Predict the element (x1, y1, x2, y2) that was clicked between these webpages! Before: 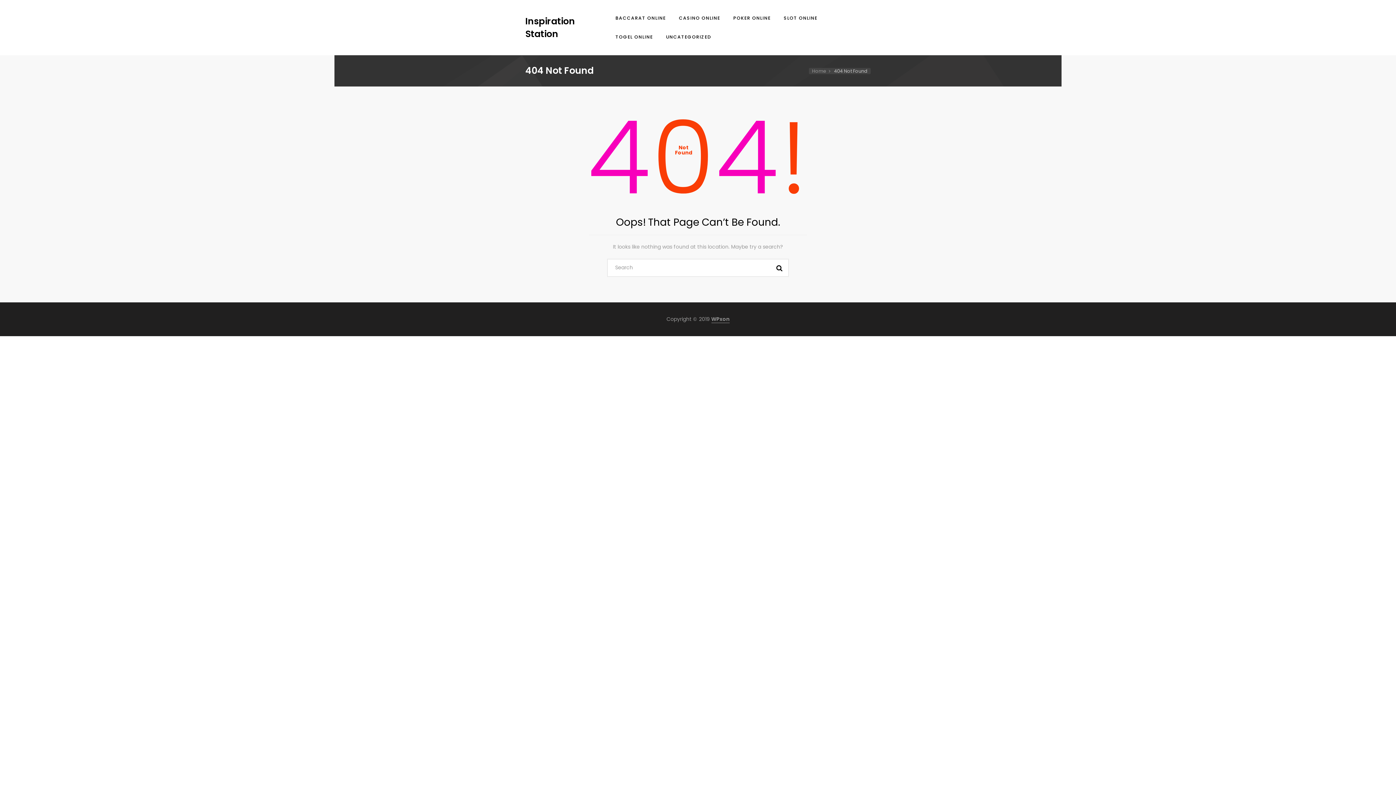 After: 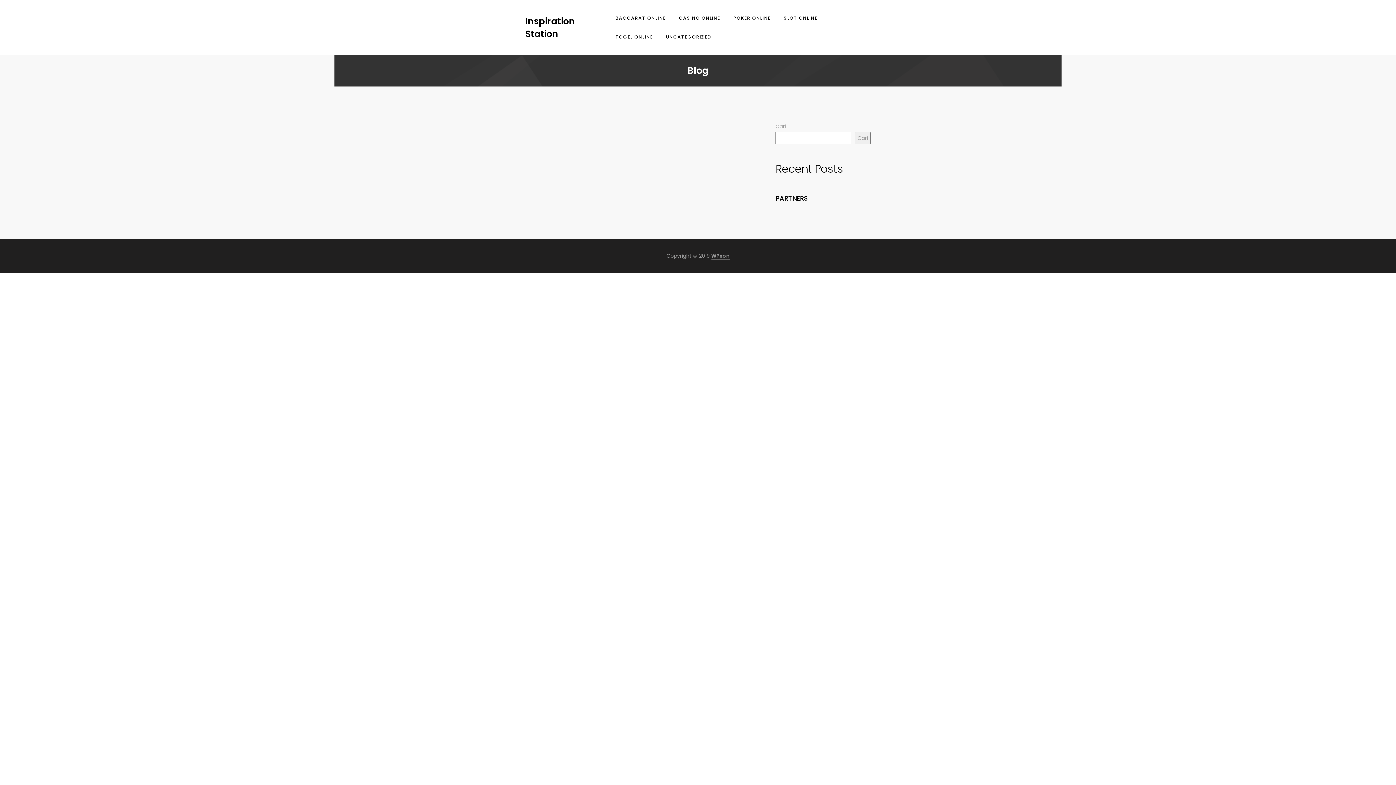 Action: label: Inspiration Station bbox: (525, 18, 575, 38)